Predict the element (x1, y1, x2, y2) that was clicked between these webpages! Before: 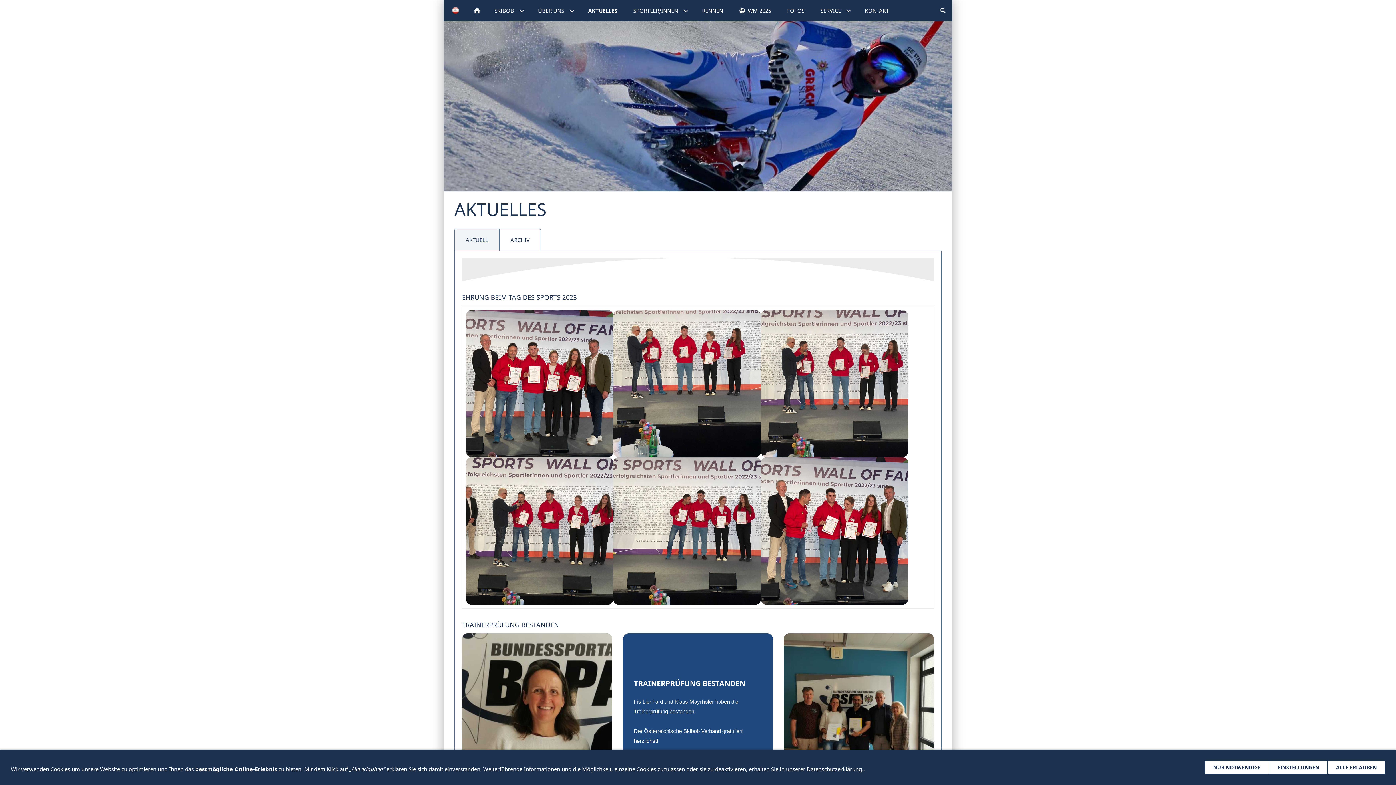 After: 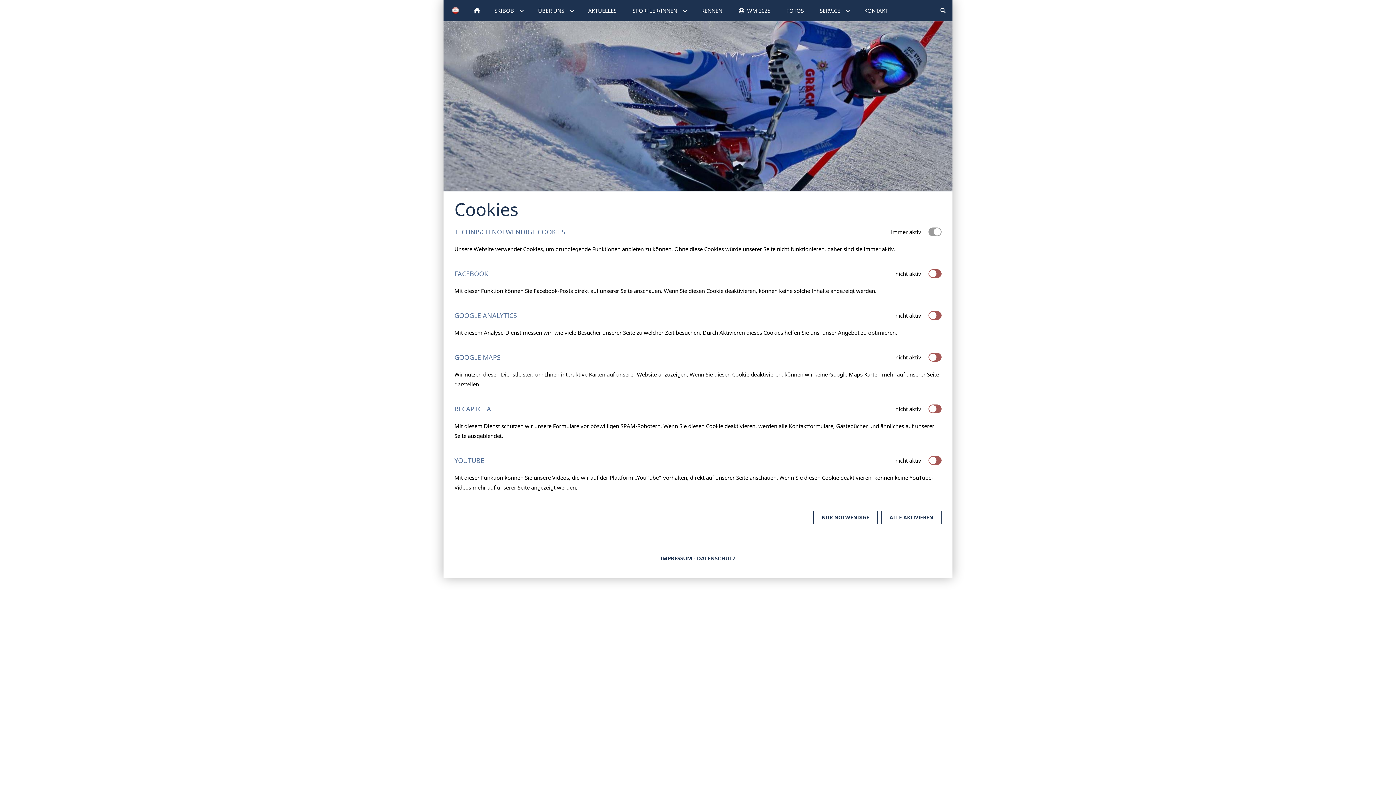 Action: label: EINSTELLUNGEN bbox: (1269, 761, 1328, 774)